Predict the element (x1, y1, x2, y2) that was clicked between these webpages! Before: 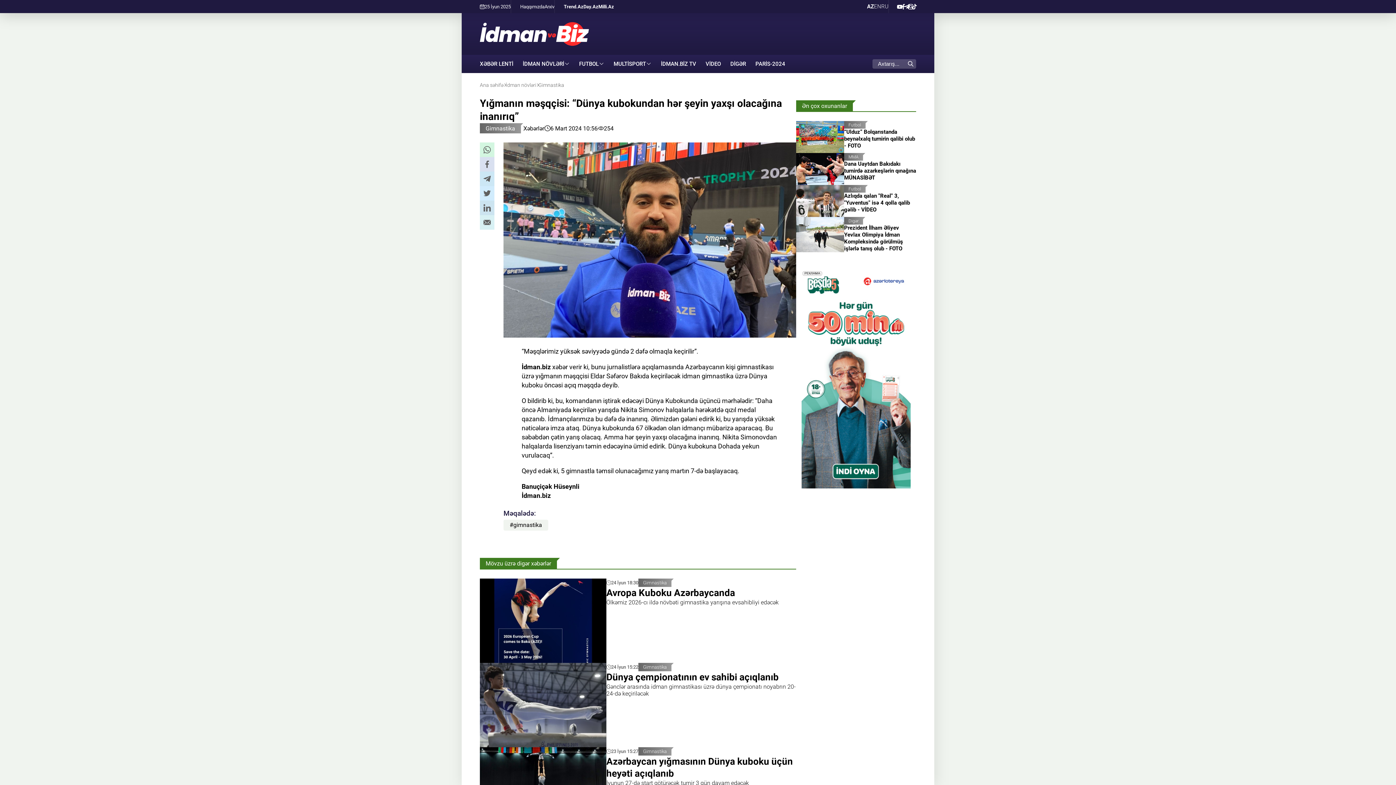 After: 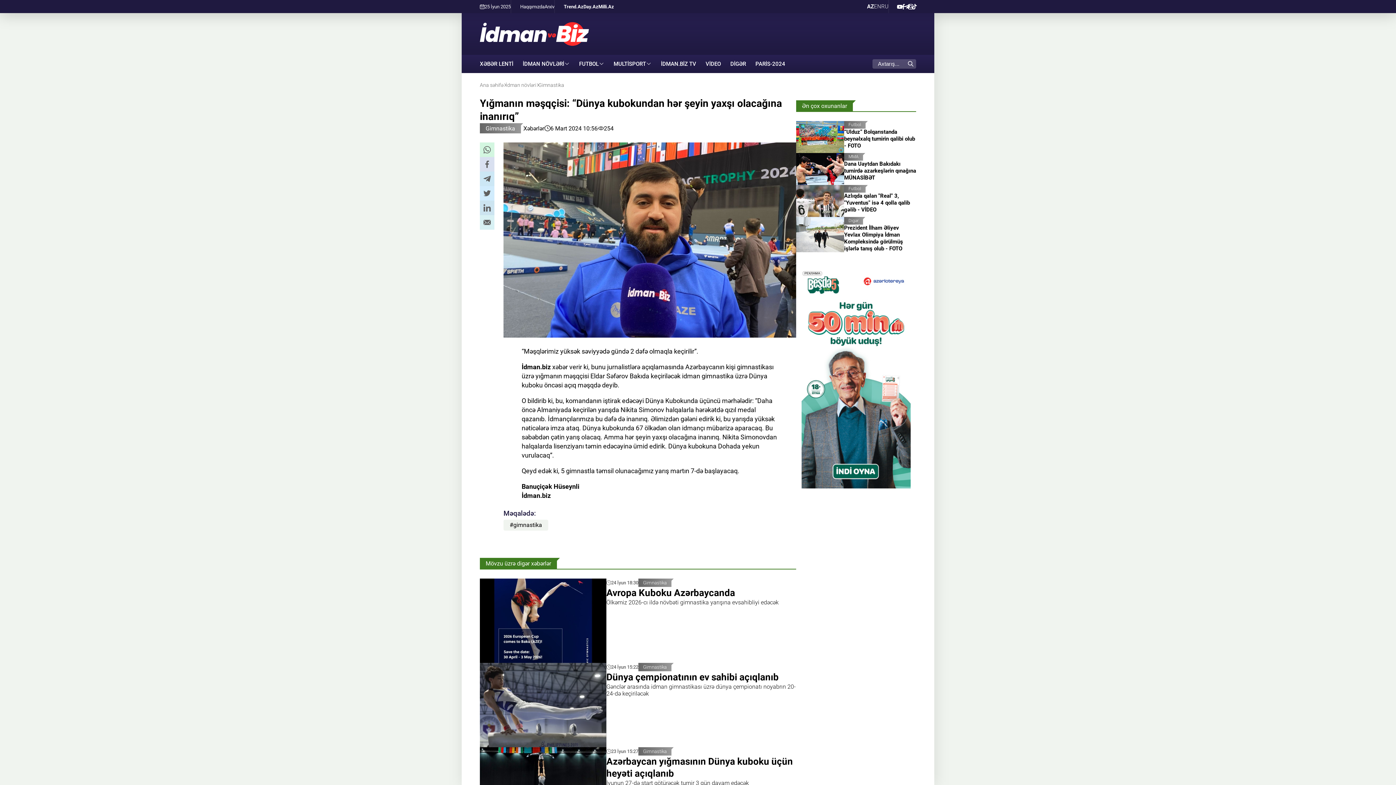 Action: bbox: (796, 100, 853, 111) label: Ən çox oxunanlar